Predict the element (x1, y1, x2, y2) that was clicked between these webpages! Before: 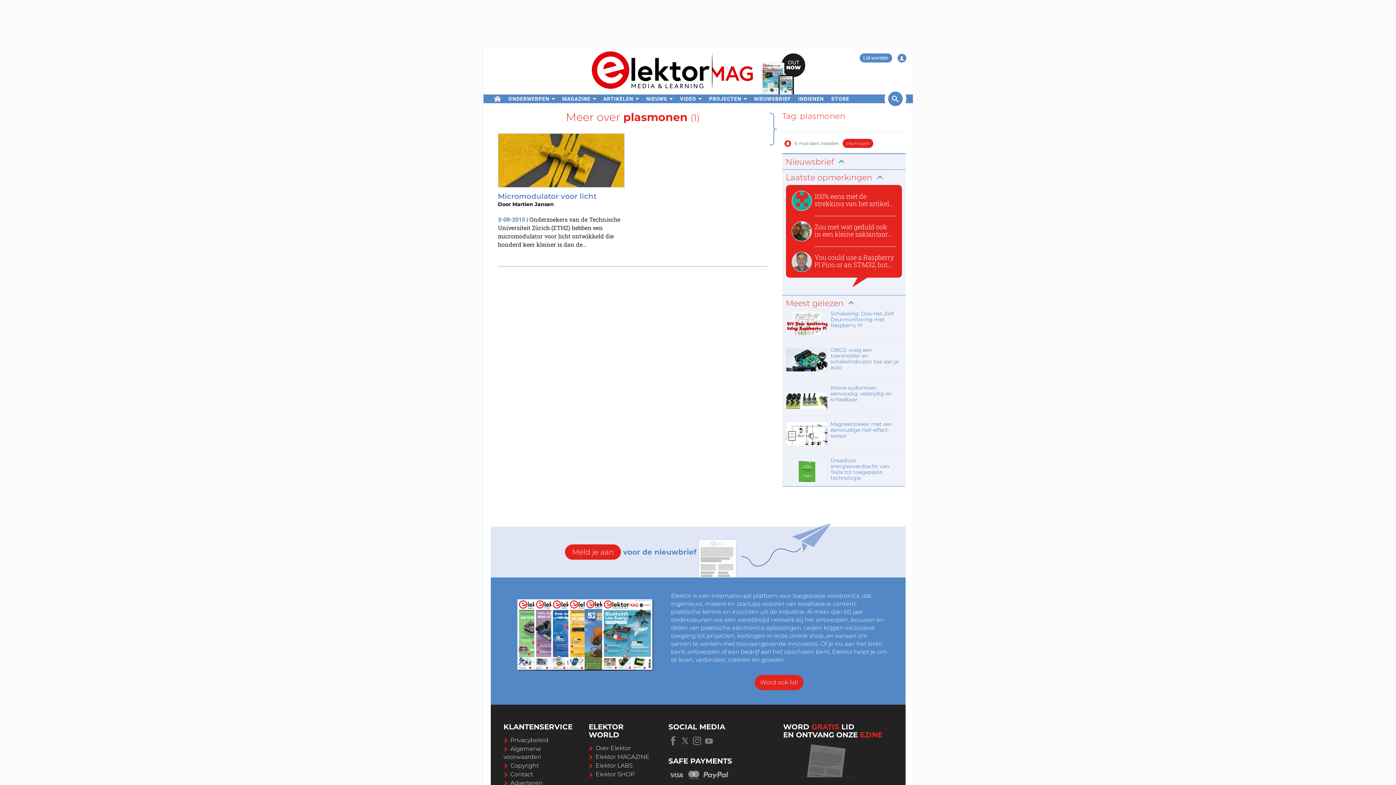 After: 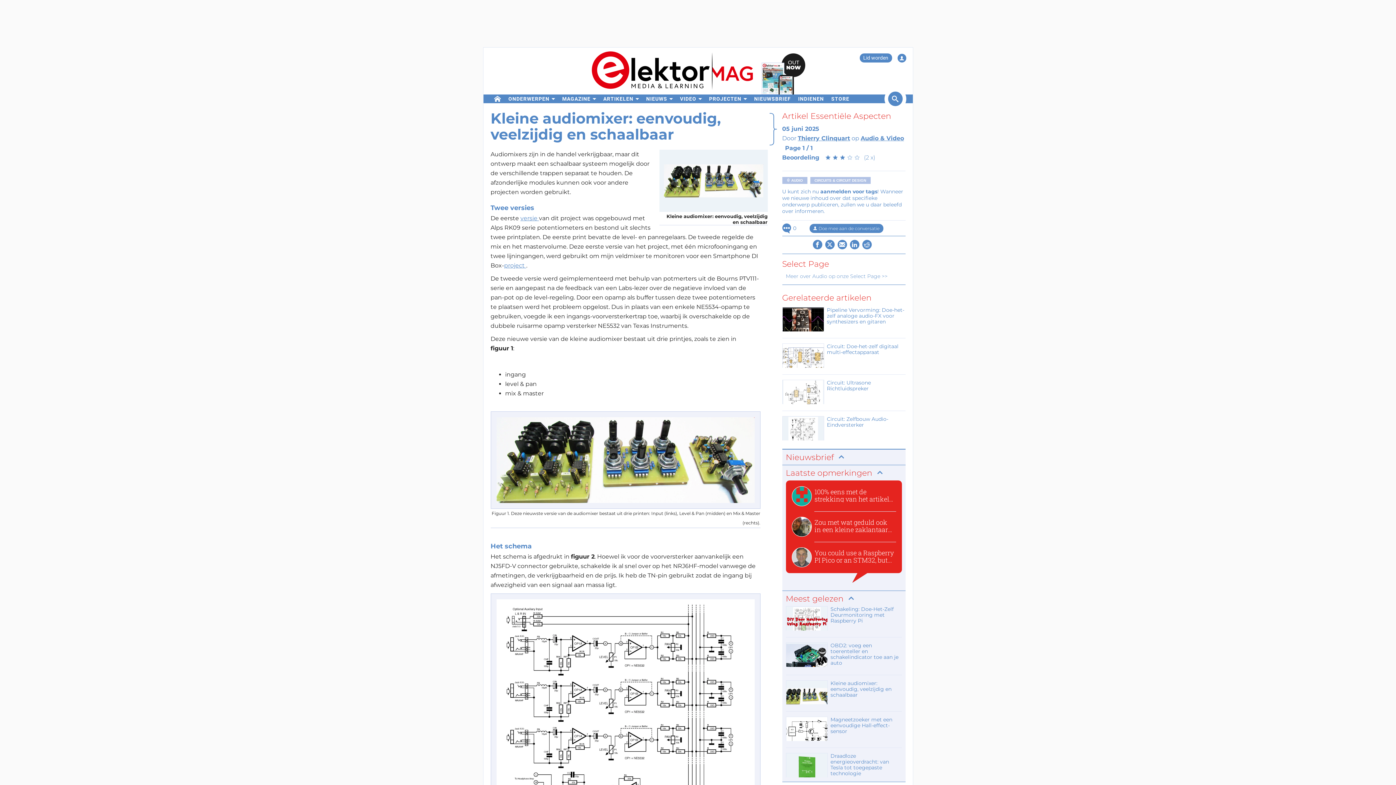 Action: bbox: (786, 385, 902, 410) label: Kleine audiomixer: eenvoudig, veelzijdig en schaalbaar